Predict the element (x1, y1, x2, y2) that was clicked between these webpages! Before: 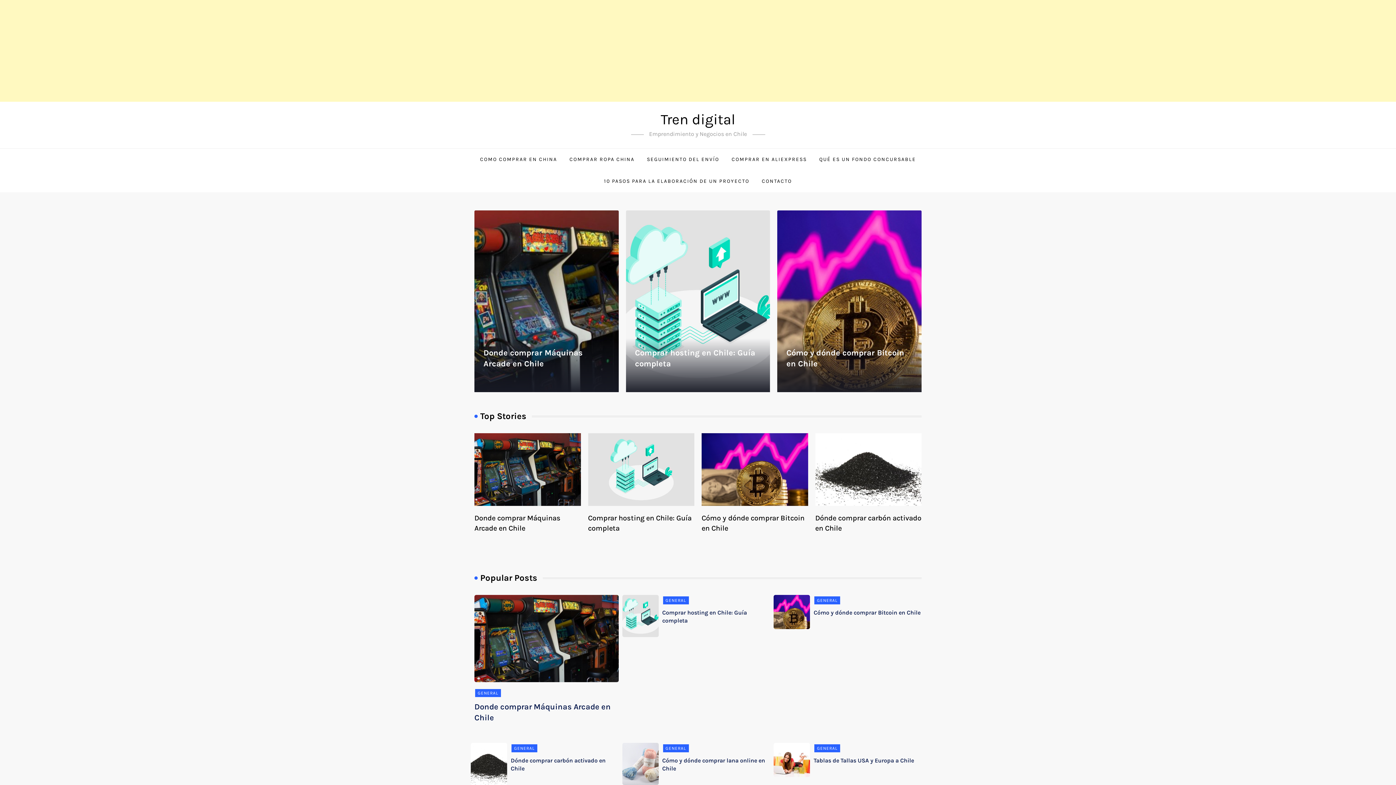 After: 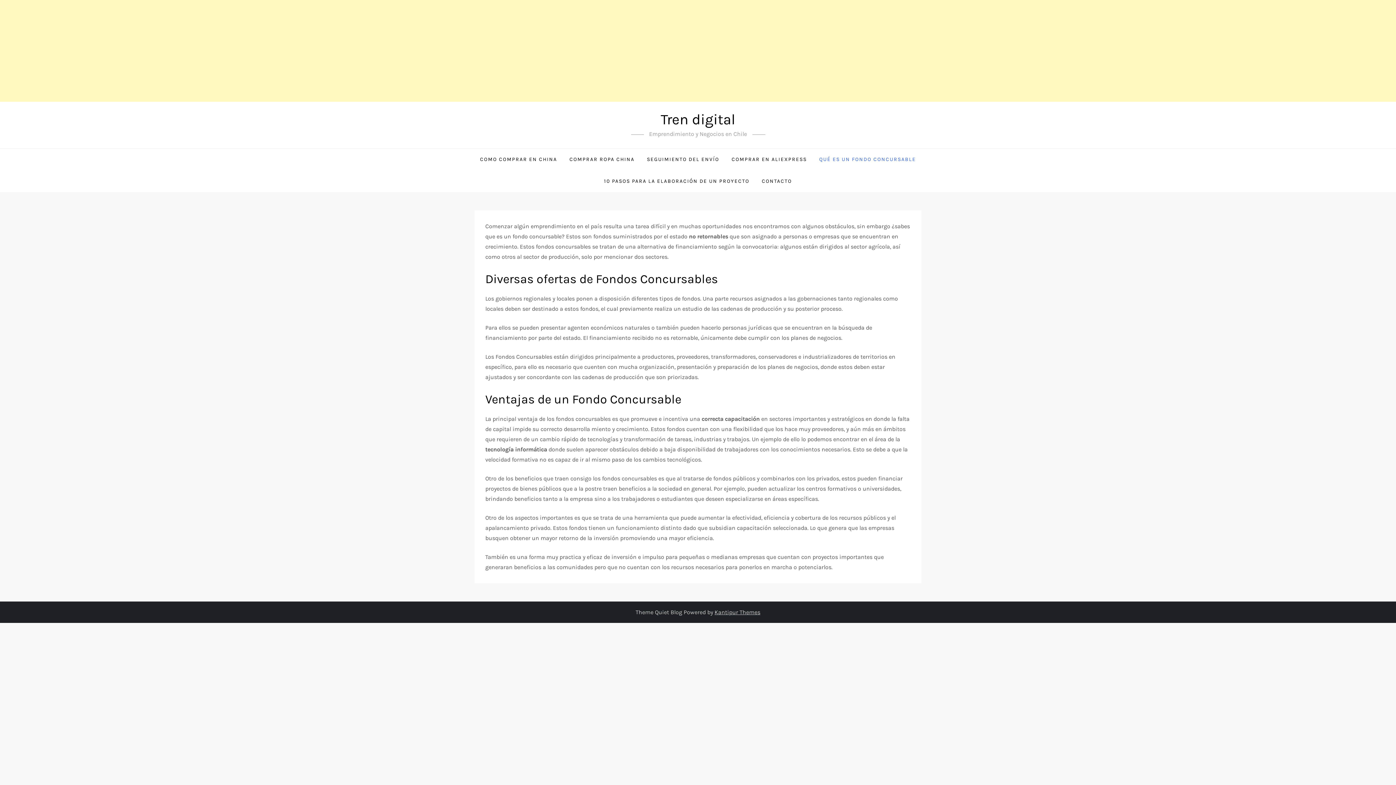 Action: label: QUÉ ES UN FONDO CONCURSABLE bbox: (814, 148, 921, 170)